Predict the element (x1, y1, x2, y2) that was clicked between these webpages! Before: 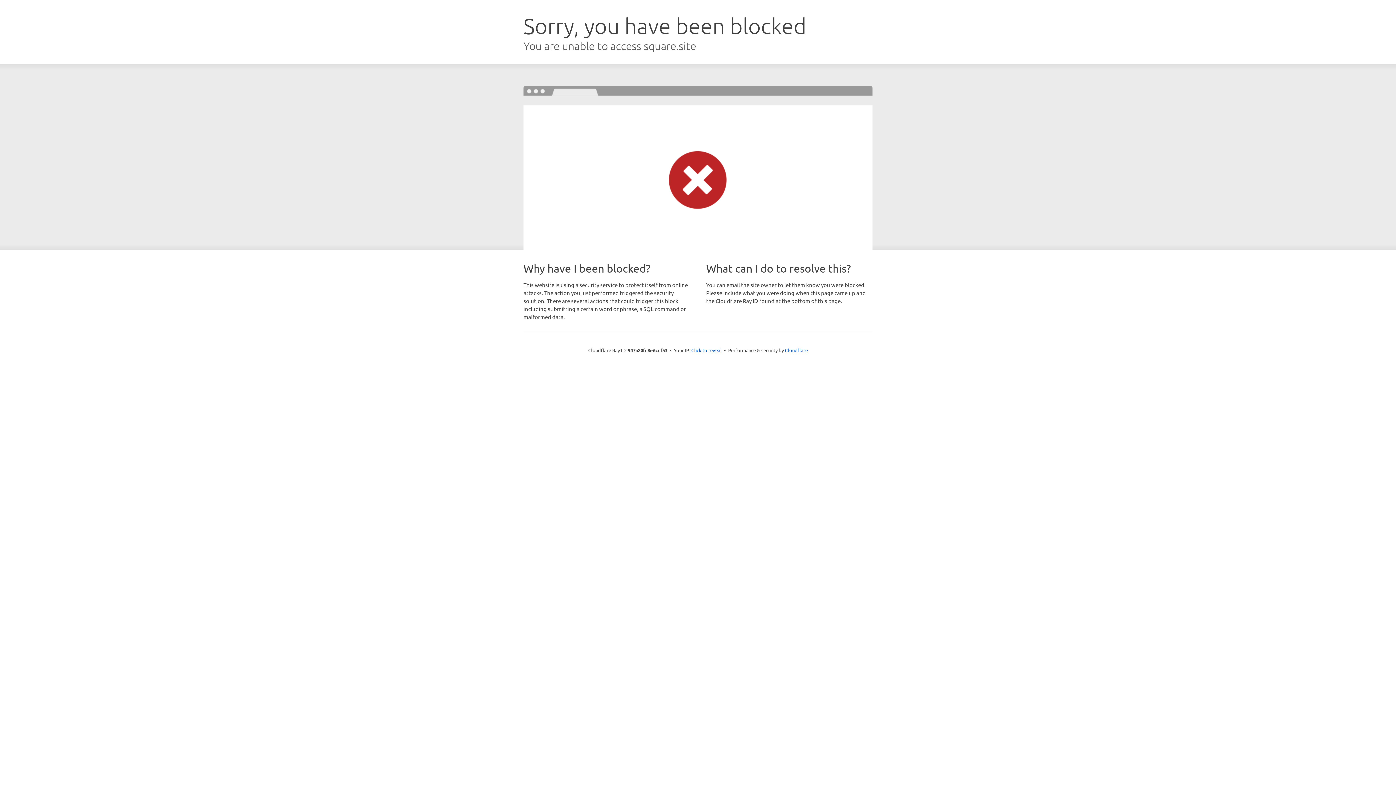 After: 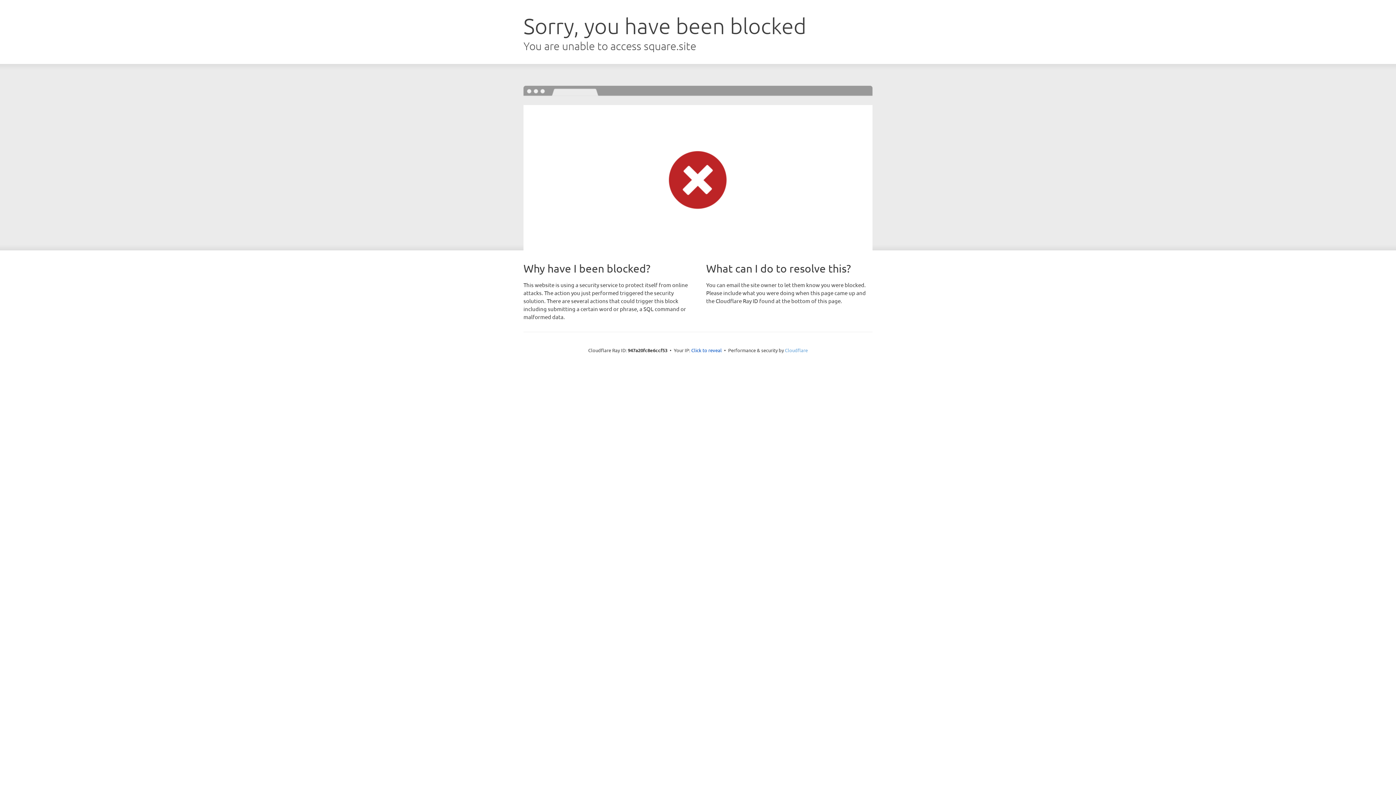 Action: label: Cloudflare bbox: (785, 347, 808, 353)